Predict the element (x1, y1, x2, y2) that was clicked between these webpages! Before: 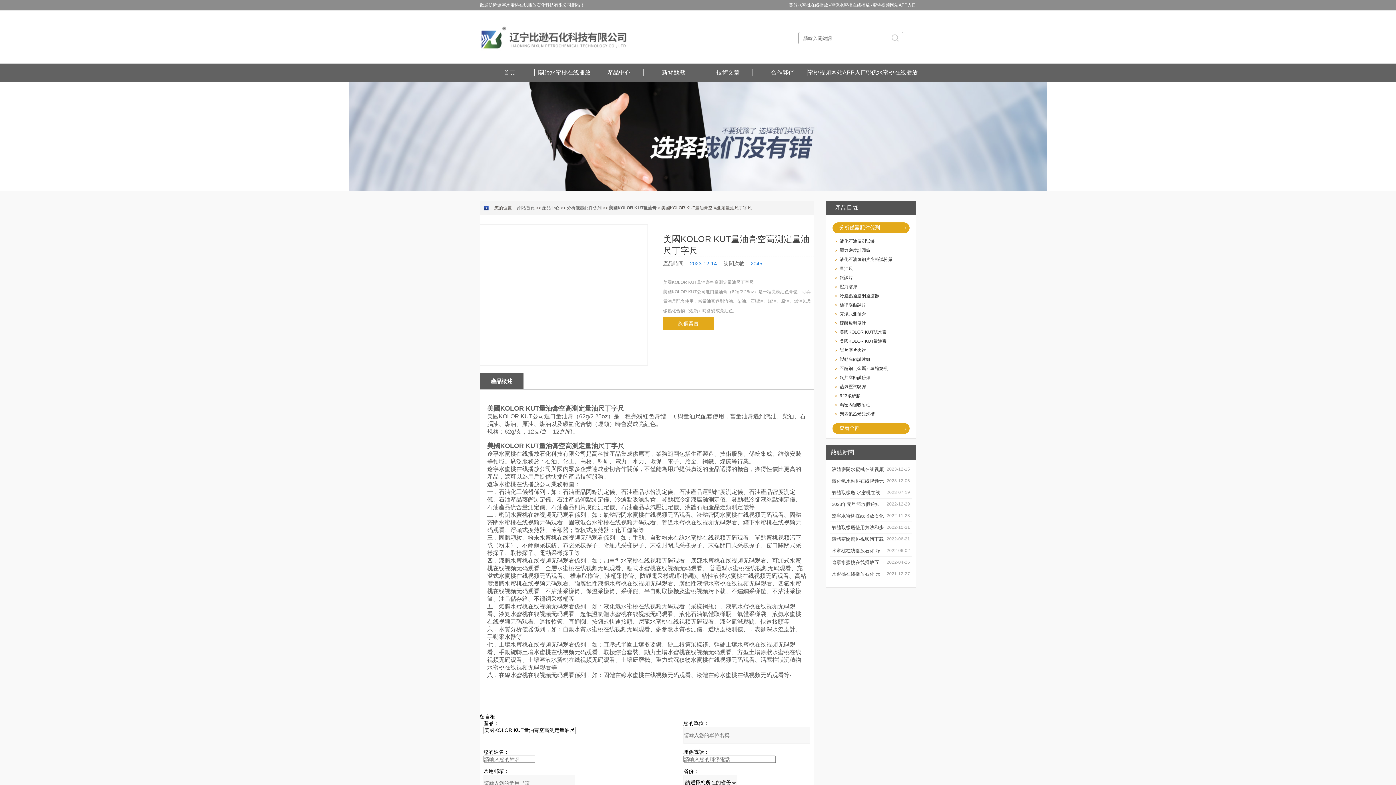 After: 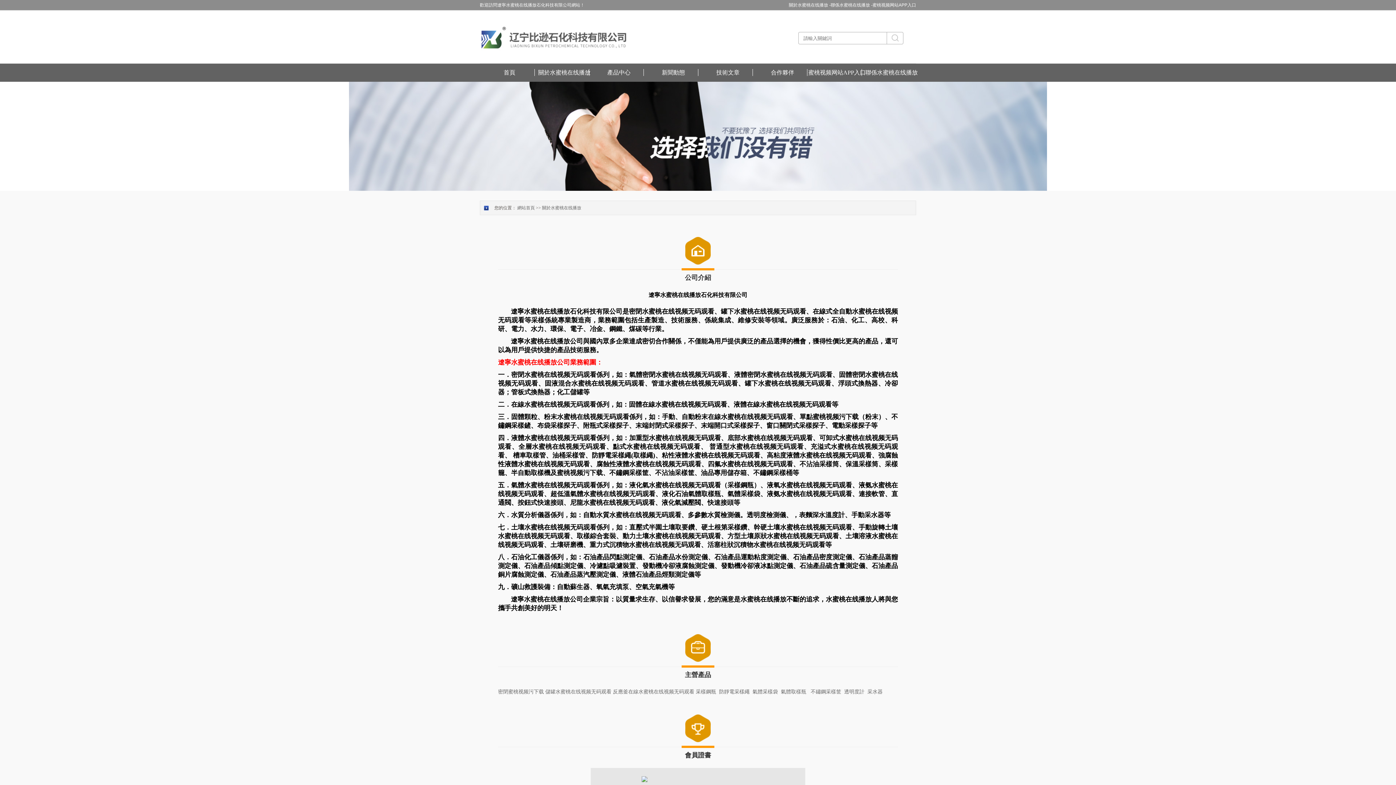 Action: label: 關於水蜜桃在线播放 - bbox: (789, 0, 830, 10)